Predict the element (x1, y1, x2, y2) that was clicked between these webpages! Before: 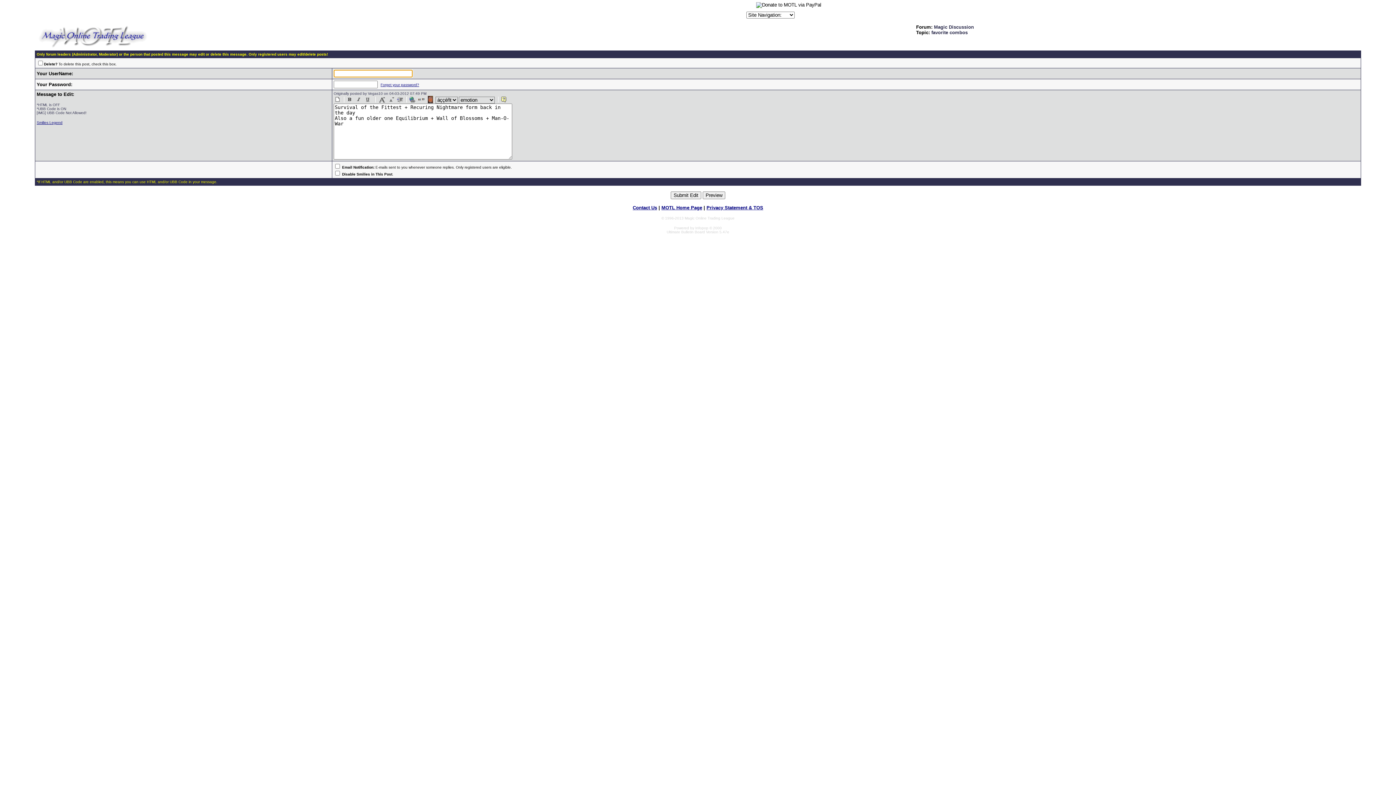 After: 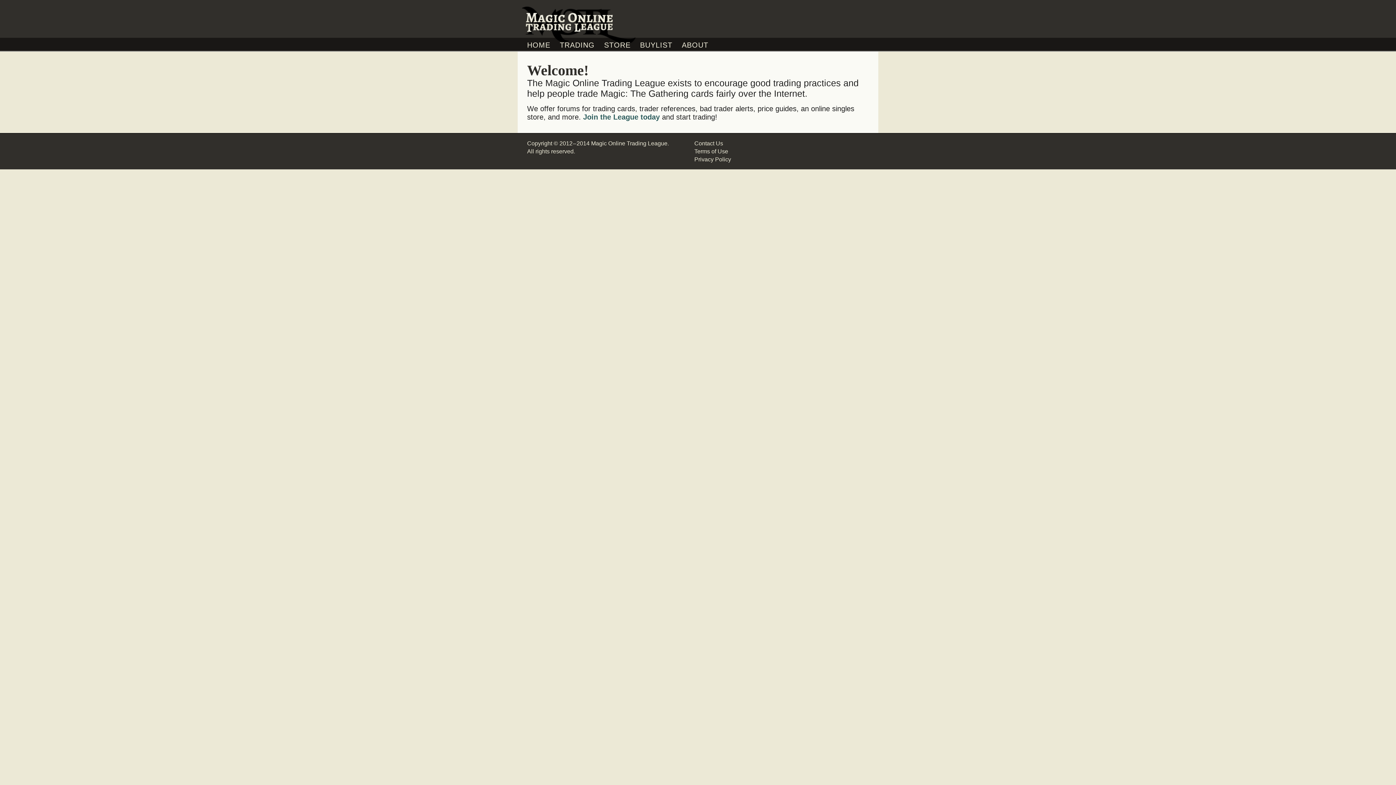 Action: label: MOTL Home Page bbox: (661, 205, 702, 210)